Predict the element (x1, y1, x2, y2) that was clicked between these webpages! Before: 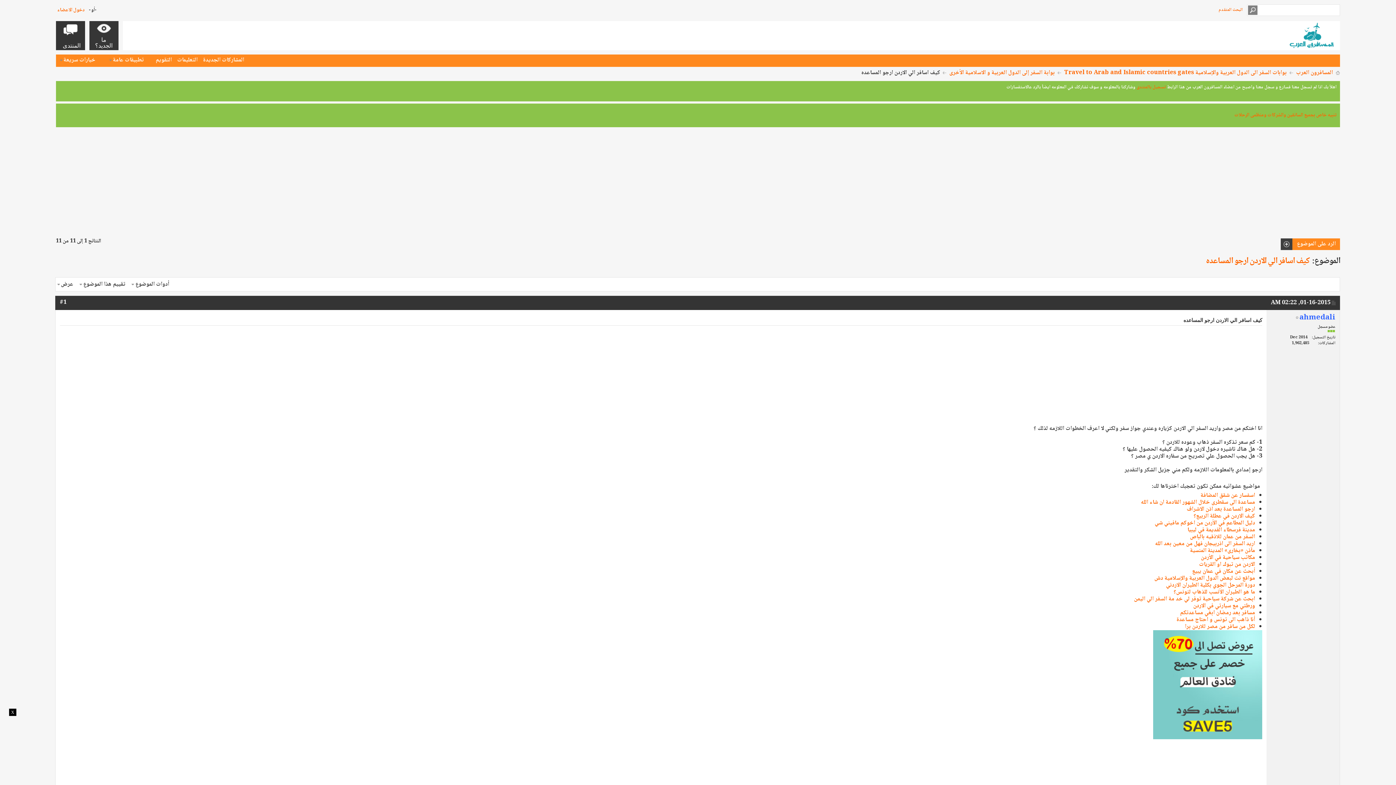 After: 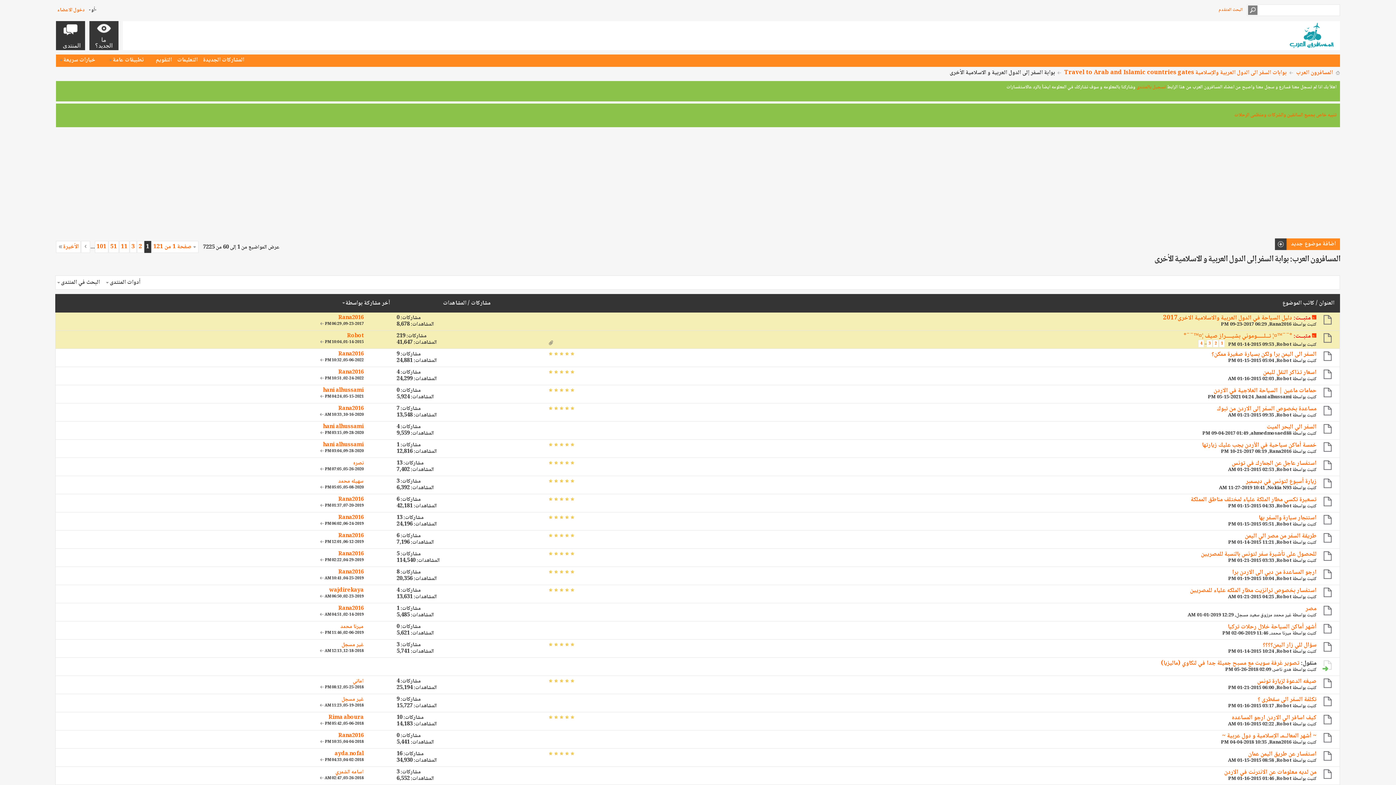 Action: bbox: (947, 68, 1056, 77) label: بوابة السفر إلى الدول العربية و الاسلامية الأخرى